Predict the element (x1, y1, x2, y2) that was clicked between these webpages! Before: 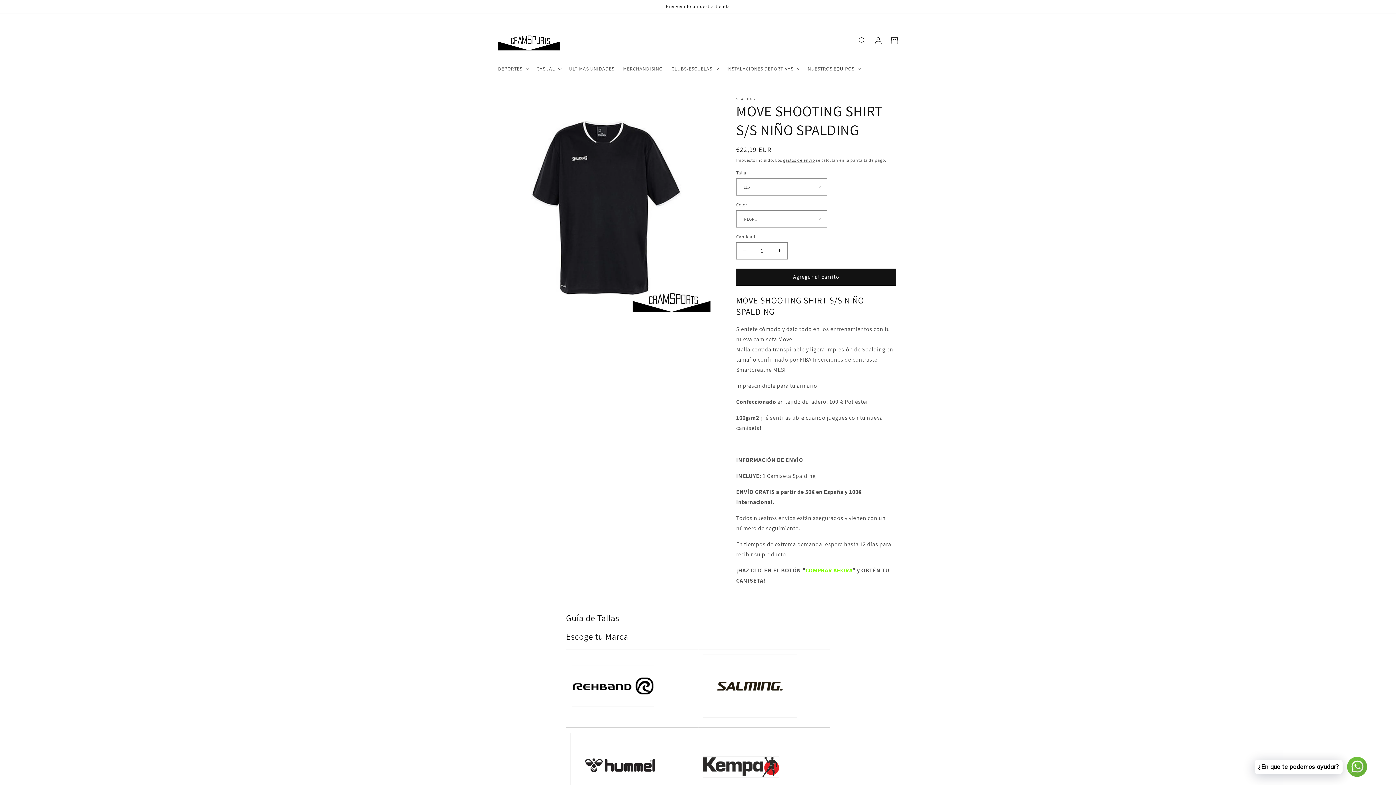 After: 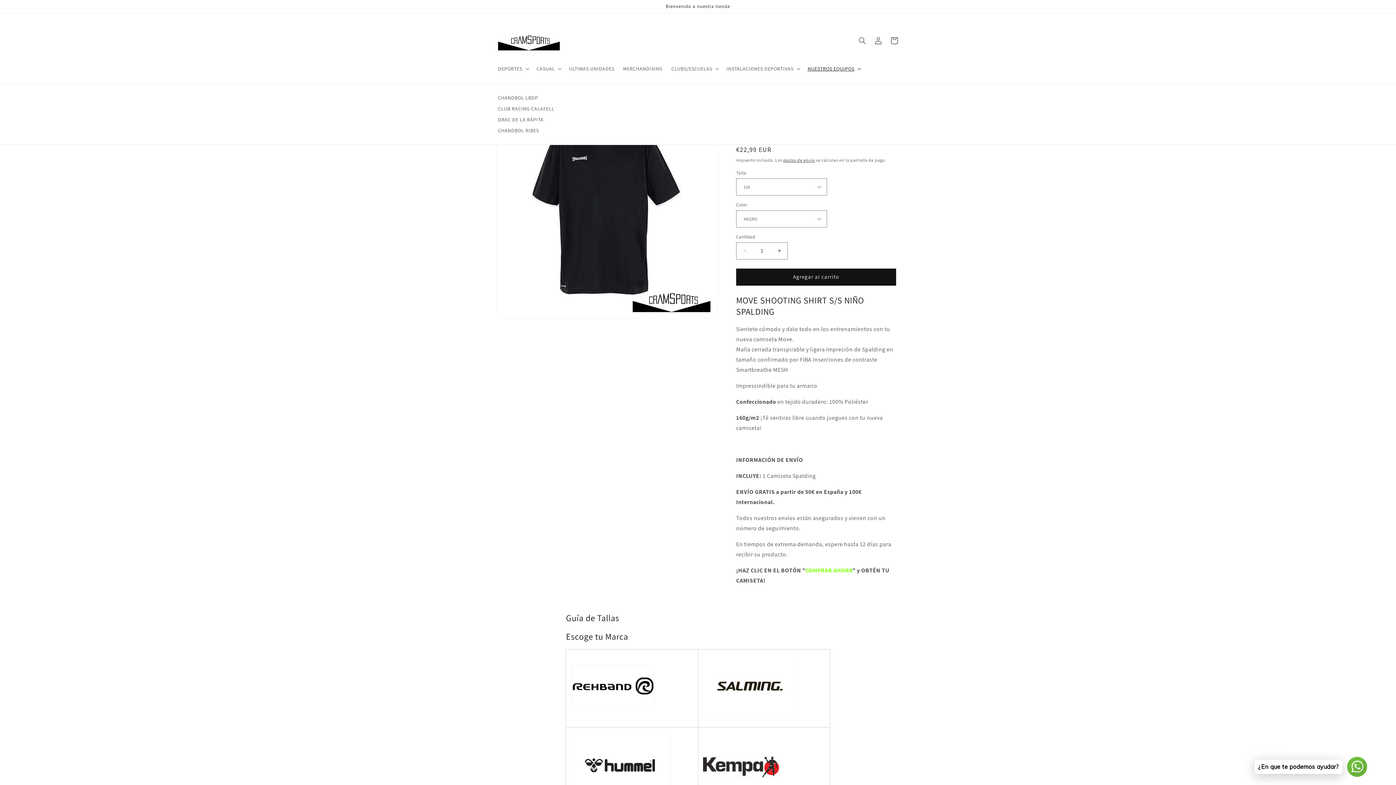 Action: label: NUESTROS EQUIPOS bbox: (803, 60, 864, 76)